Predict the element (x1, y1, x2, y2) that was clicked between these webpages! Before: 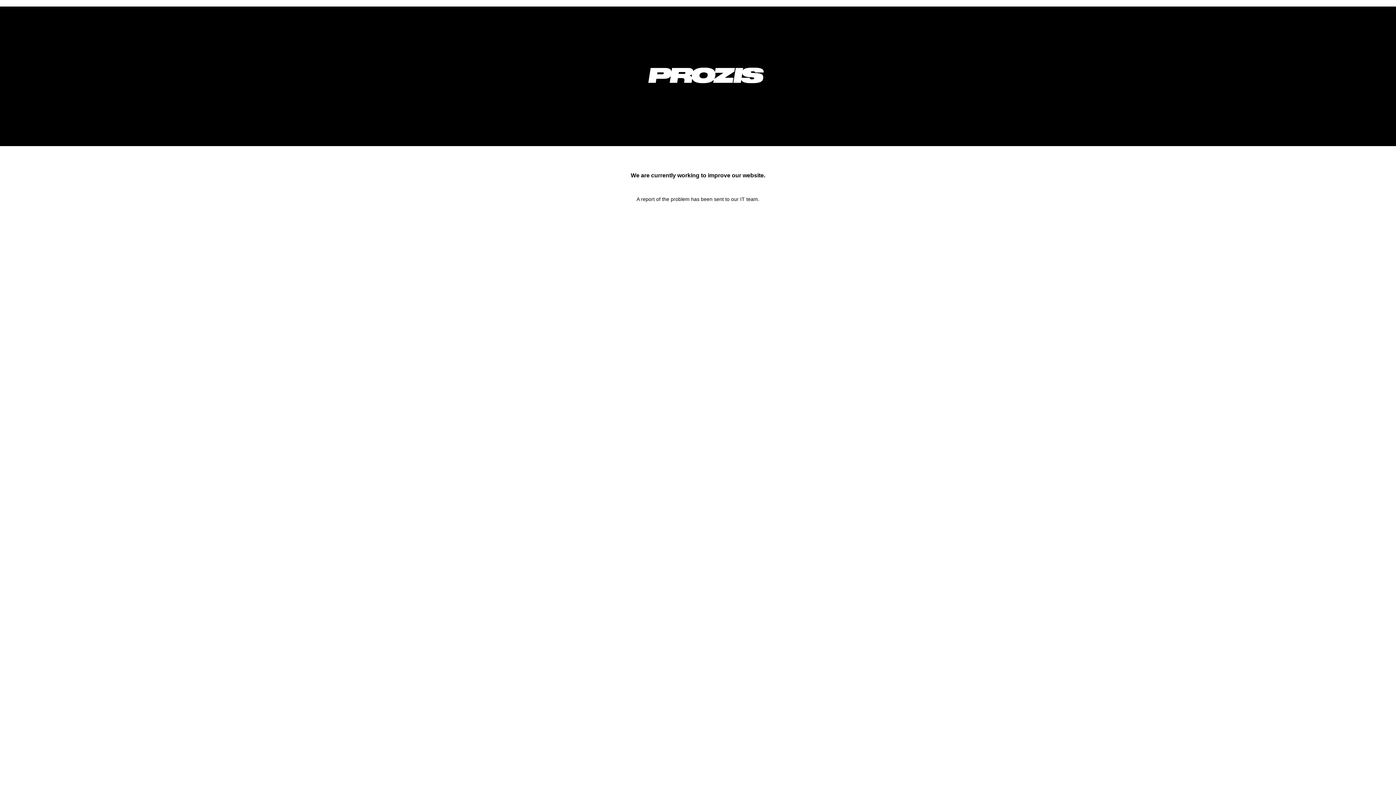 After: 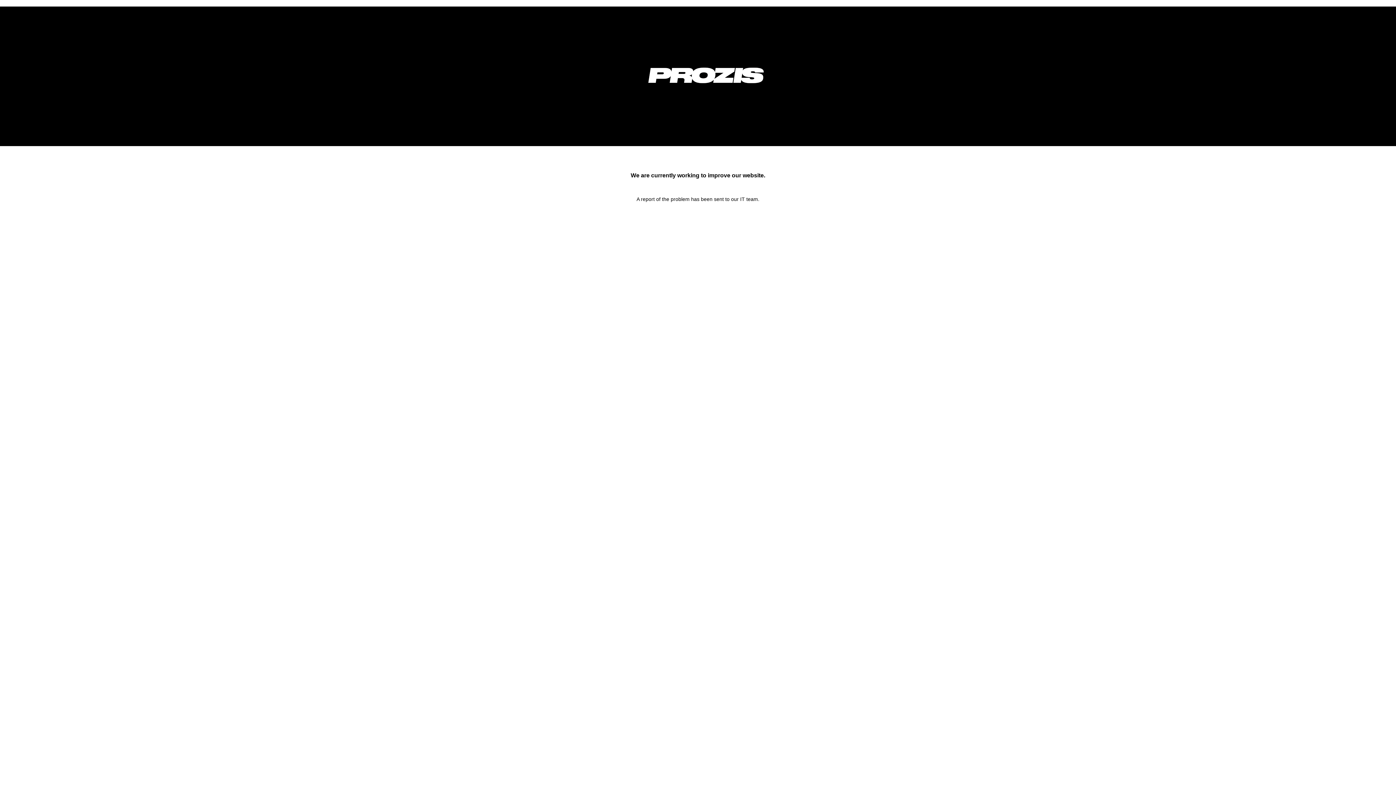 Action: bbox: (633, 92, 778, 98)